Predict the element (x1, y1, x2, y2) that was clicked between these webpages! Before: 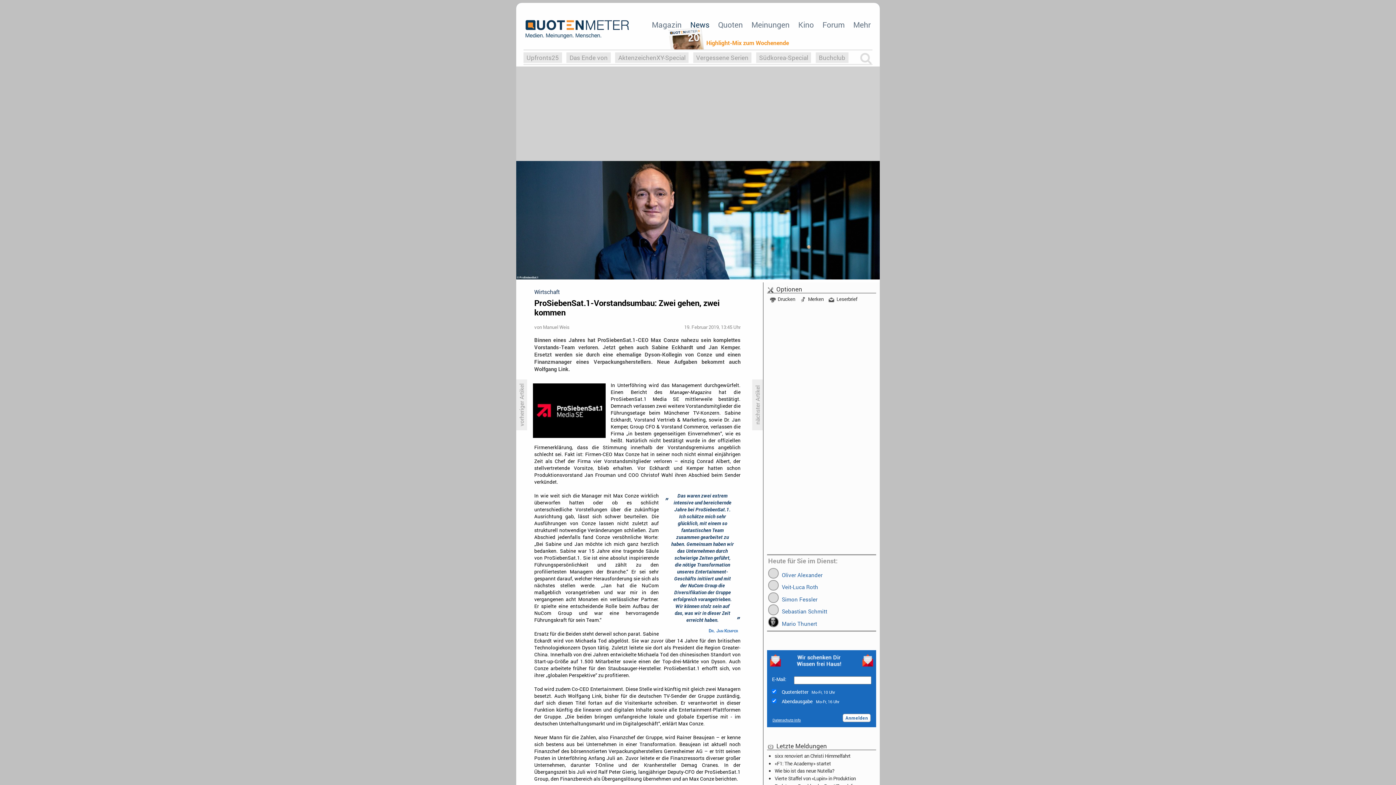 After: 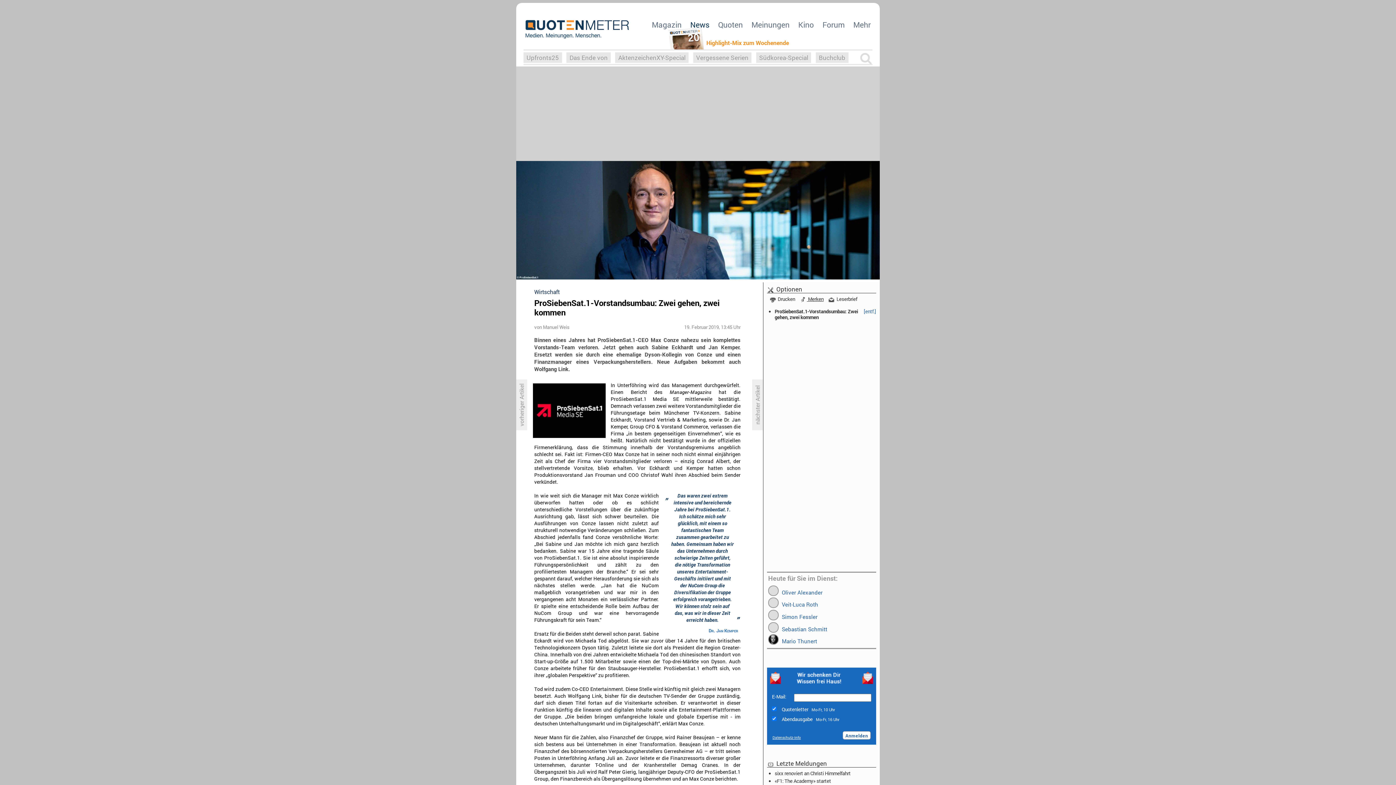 Action: label:  Merken bbox: (800, 296, 823, 302)